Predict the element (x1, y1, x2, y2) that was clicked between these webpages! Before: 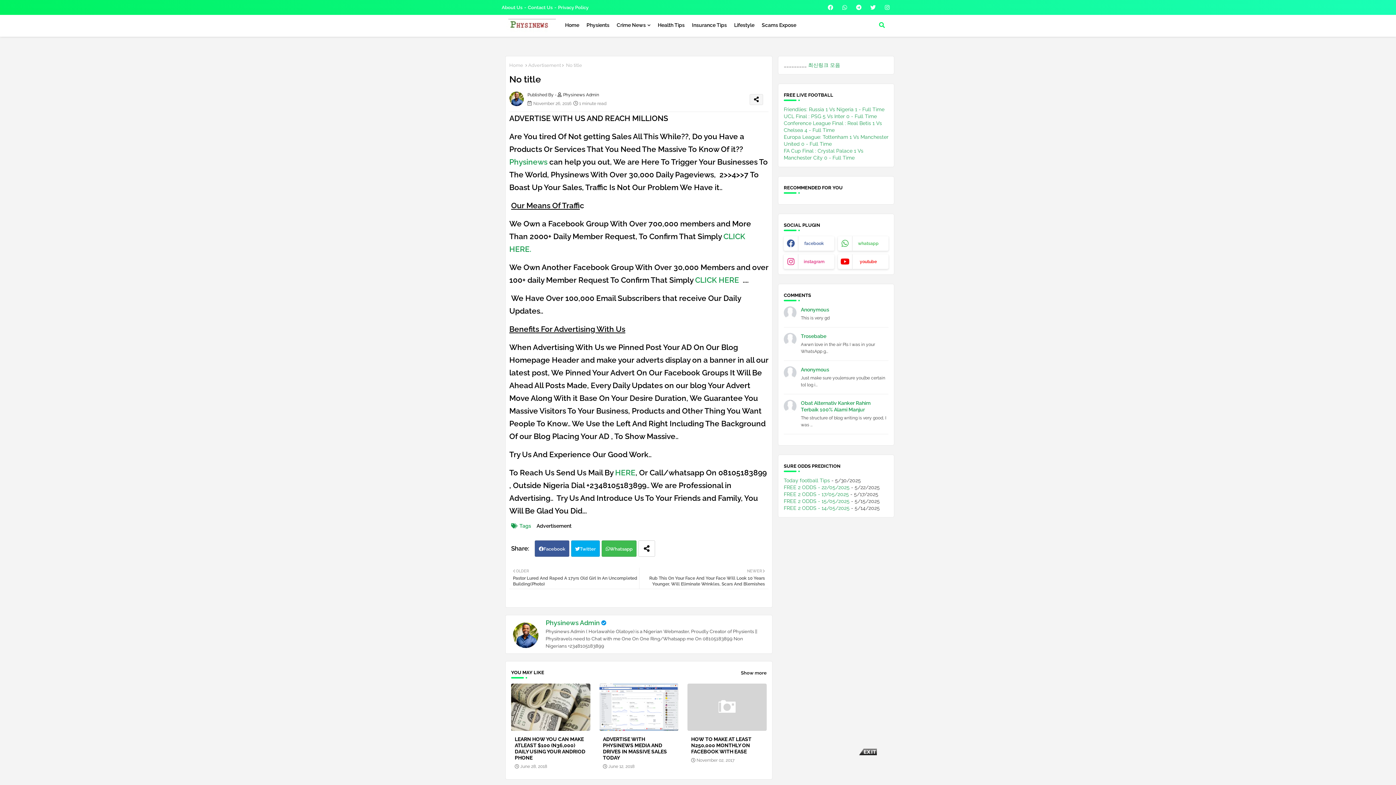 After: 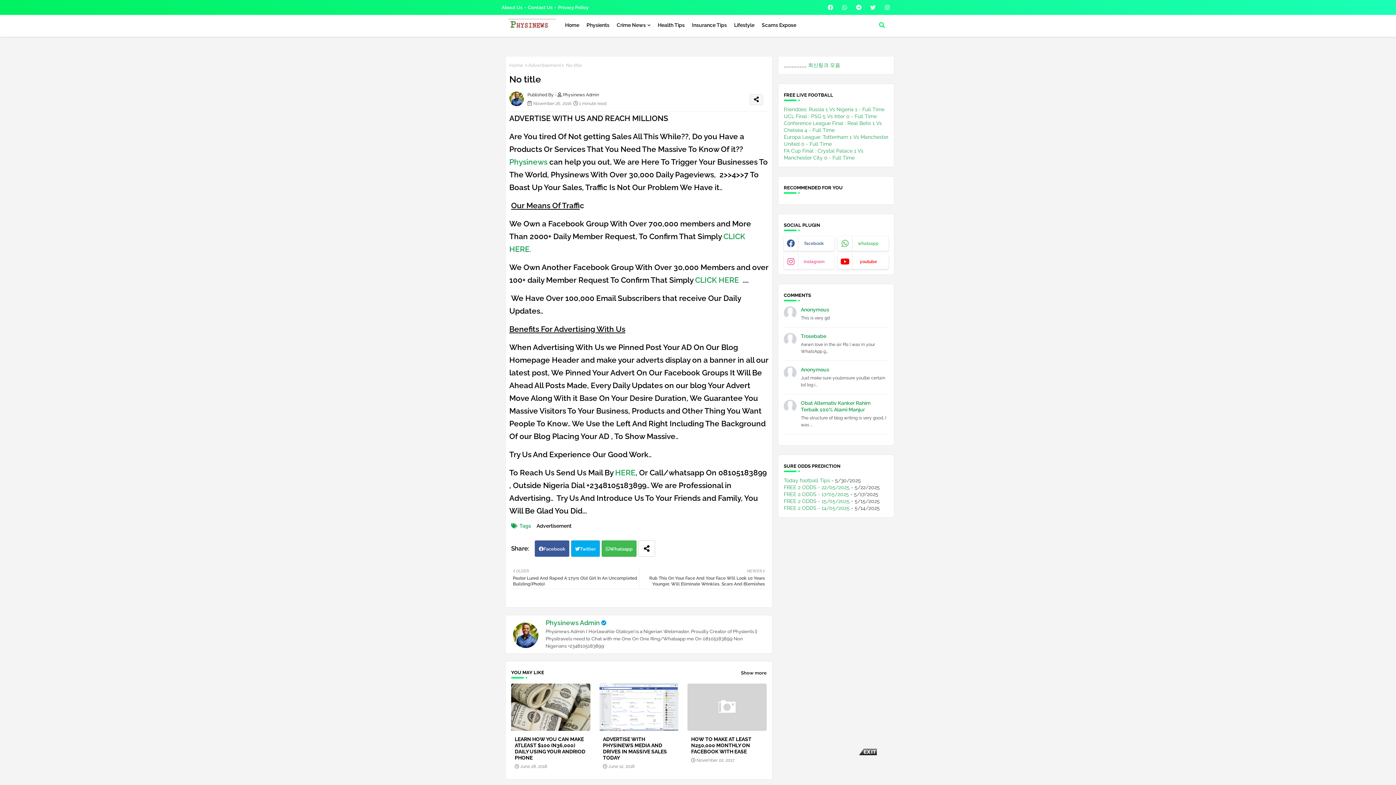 Action: label: instagram bbox: (784, 254, 834, 269)